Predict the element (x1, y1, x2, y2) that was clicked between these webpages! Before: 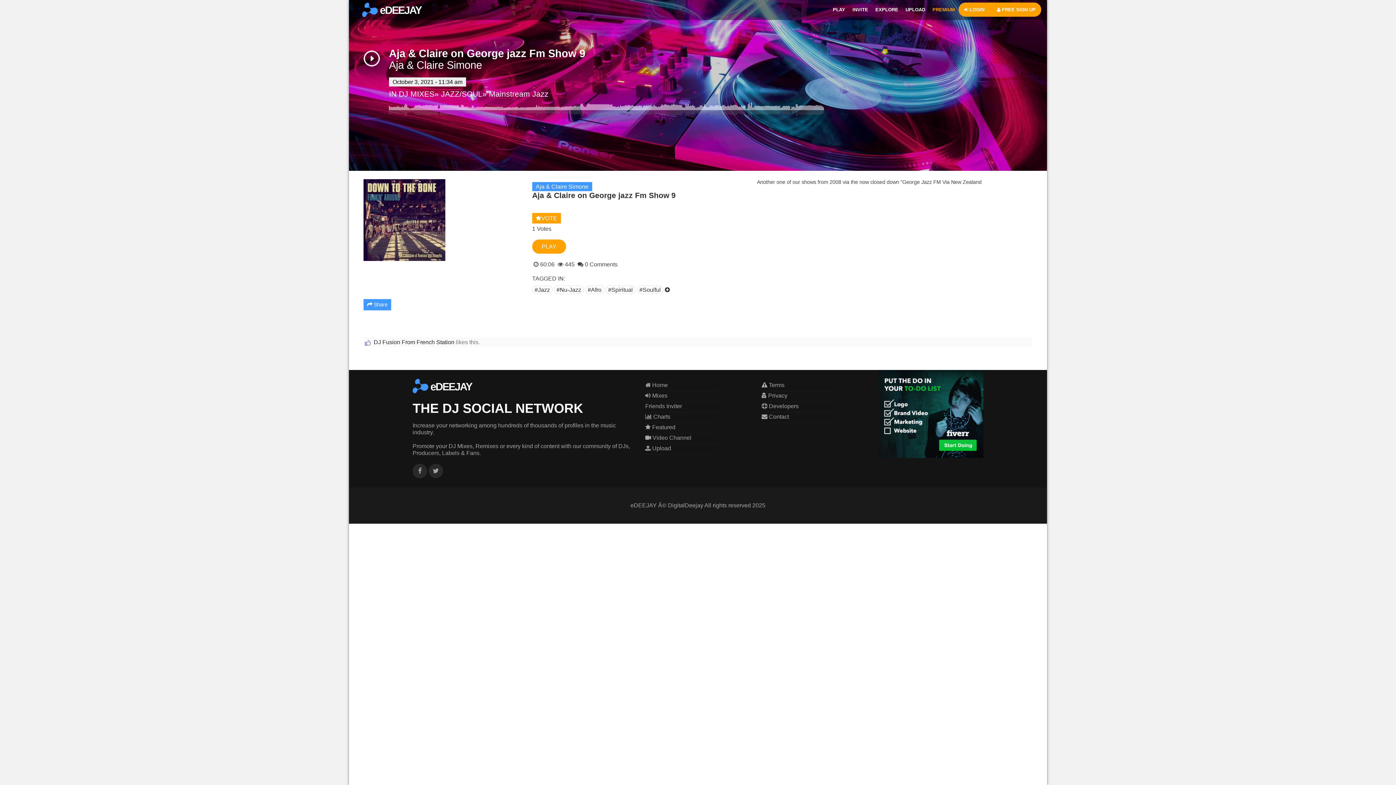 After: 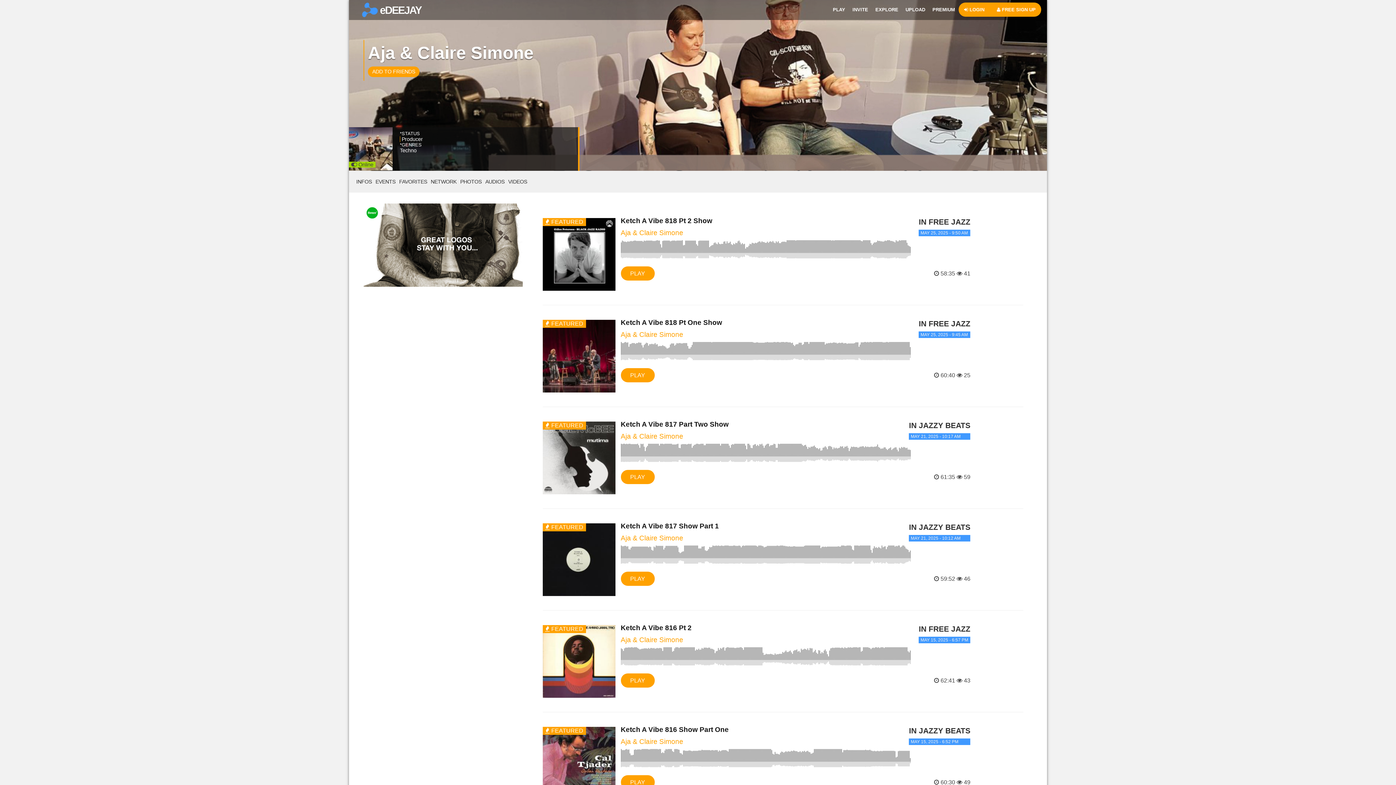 Action: label: Aja & Claire Simone bbox: (532, 182, 592, 191)